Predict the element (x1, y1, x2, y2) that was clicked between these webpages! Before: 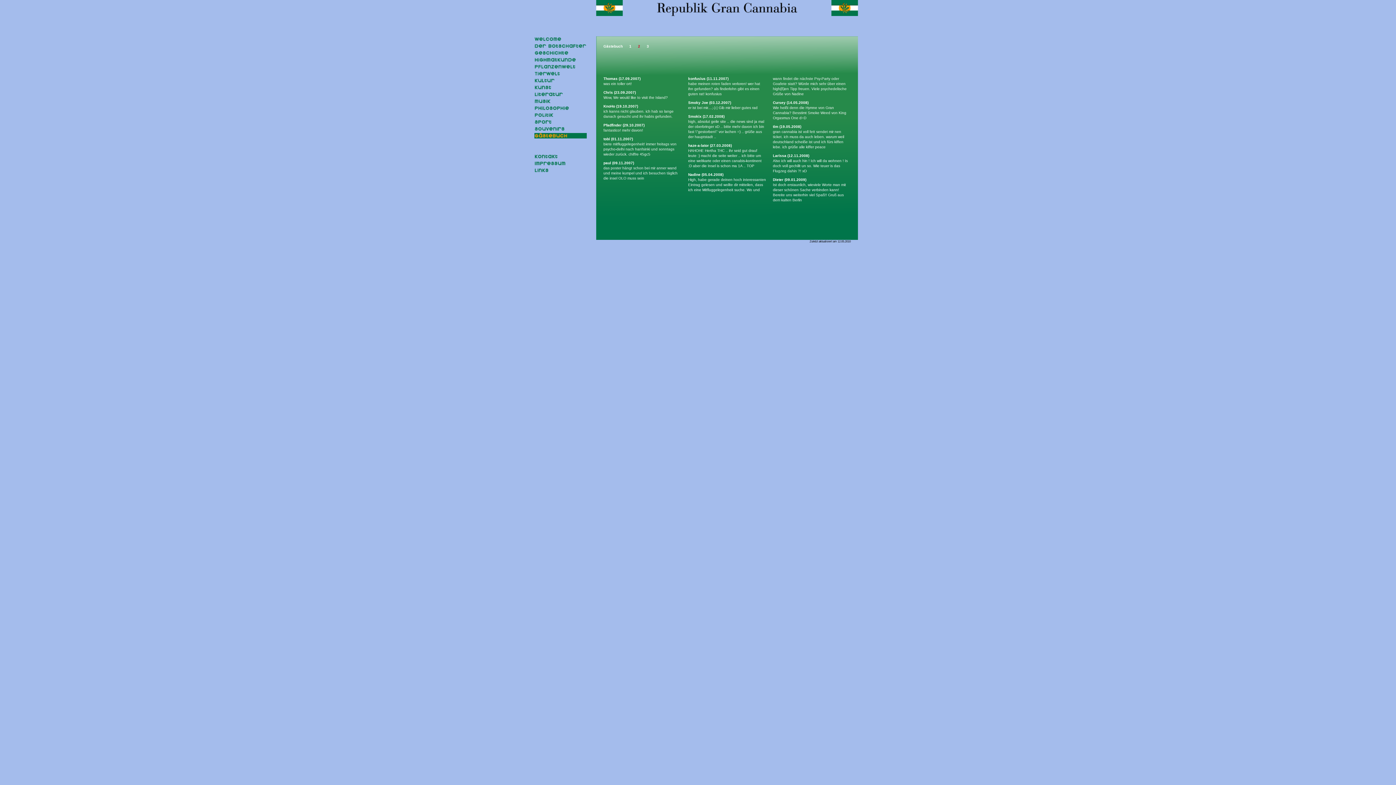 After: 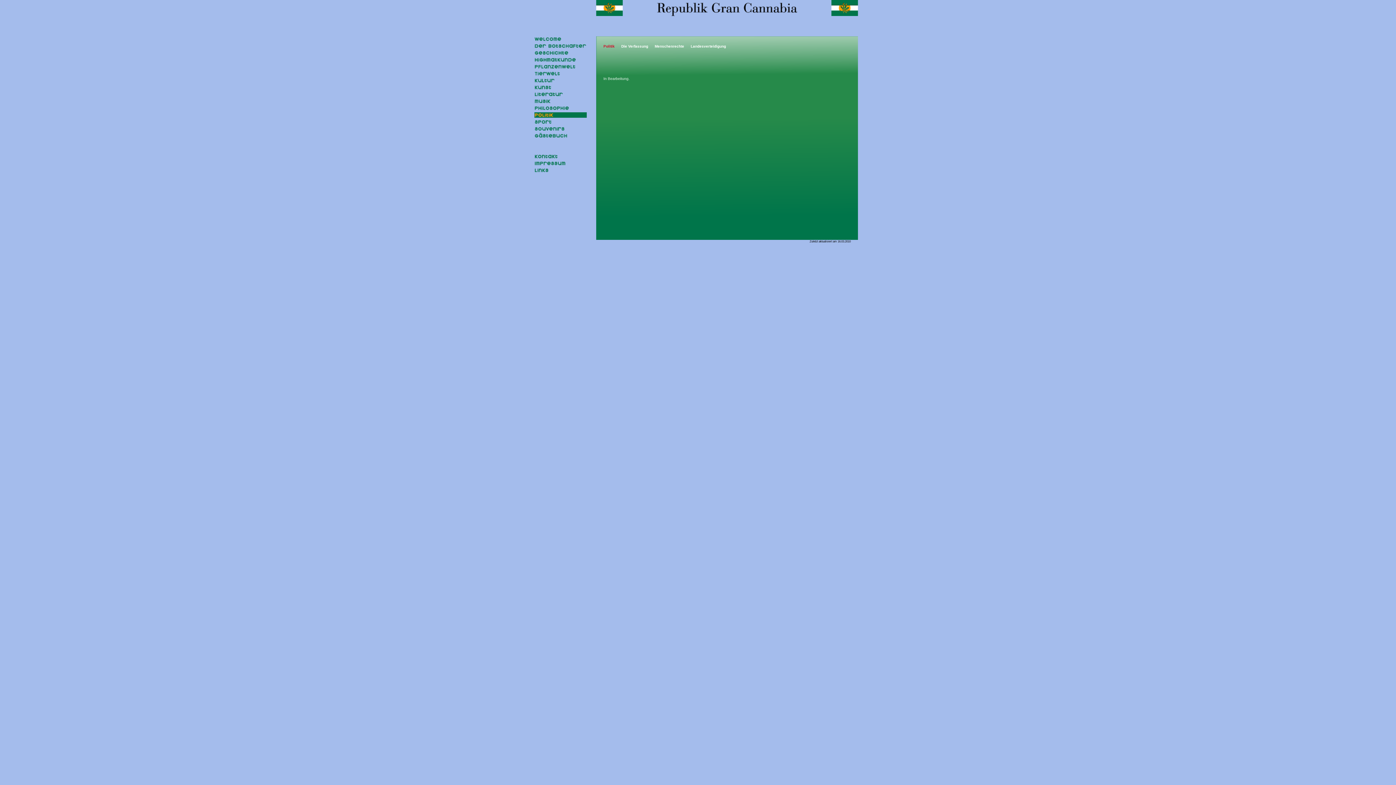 Action: bbox: (534, 114, 586, 118)